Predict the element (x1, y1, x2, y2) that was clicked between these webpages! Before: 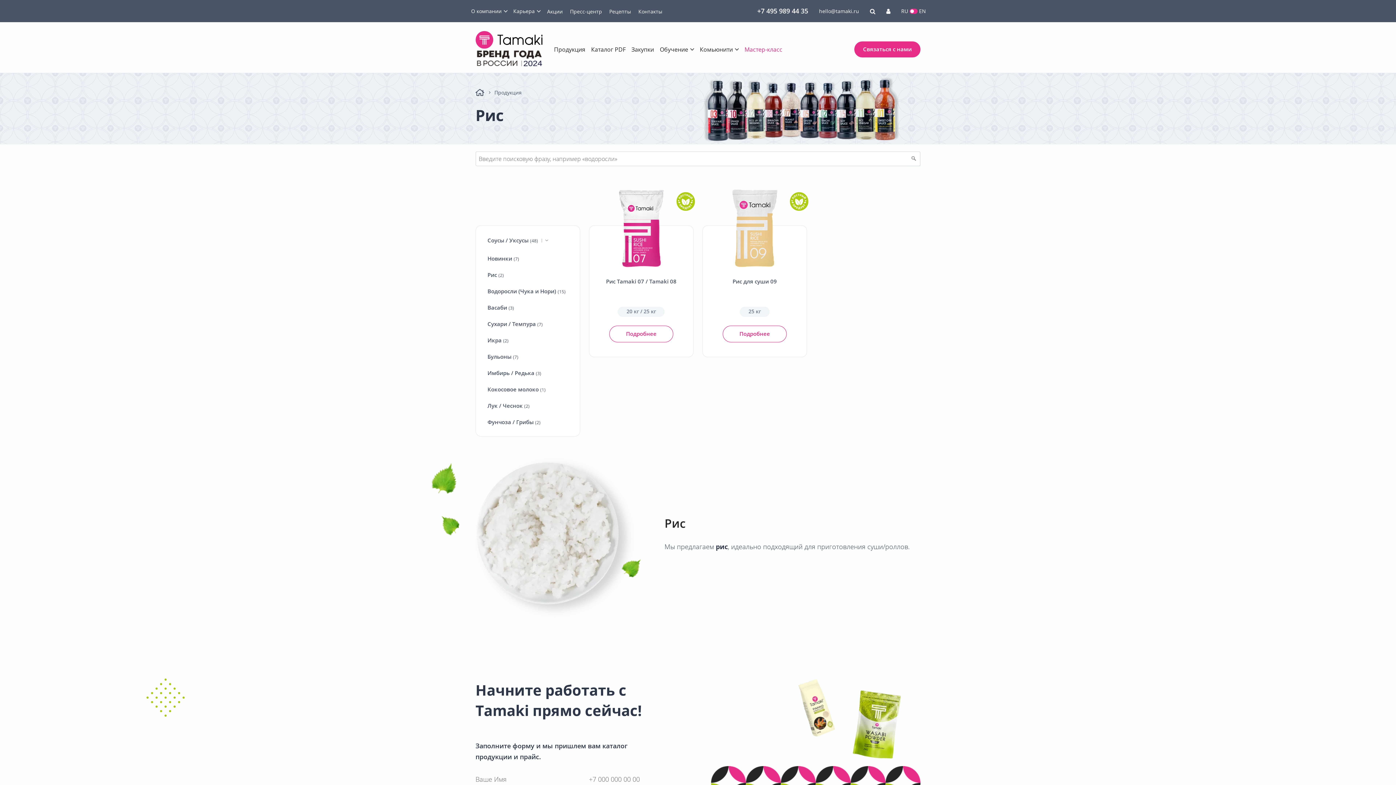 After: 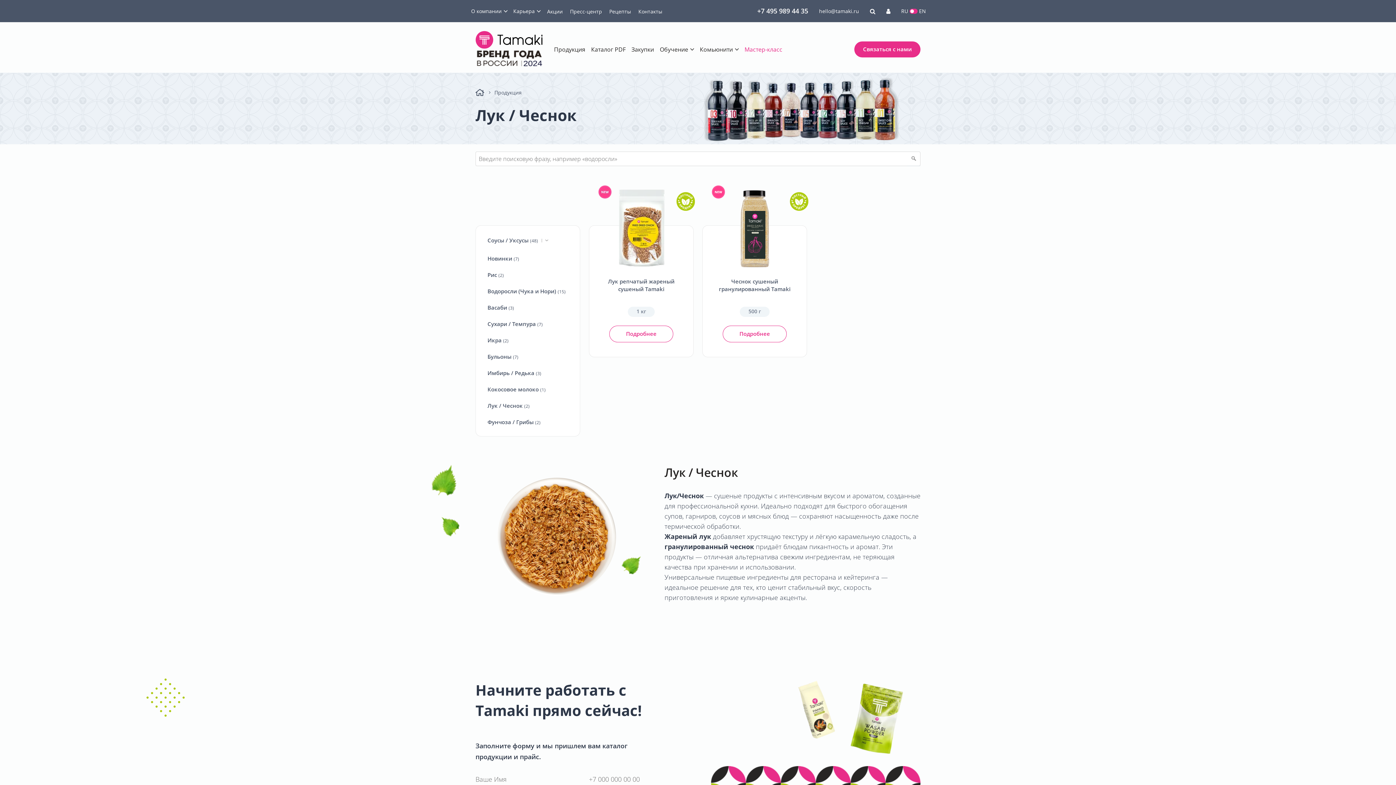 Action: label: Лук / Чеснок (2) bbox: (487, 402, 529, 409)